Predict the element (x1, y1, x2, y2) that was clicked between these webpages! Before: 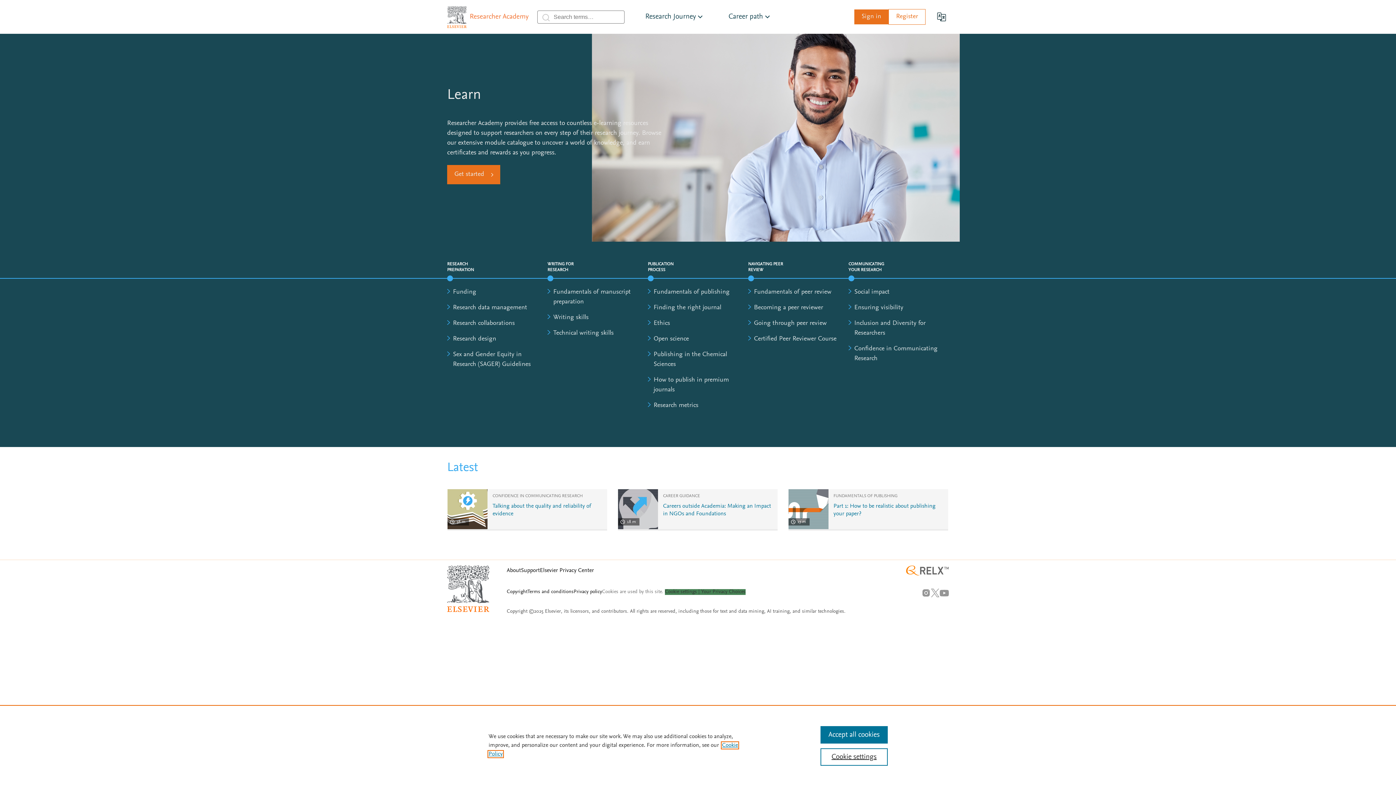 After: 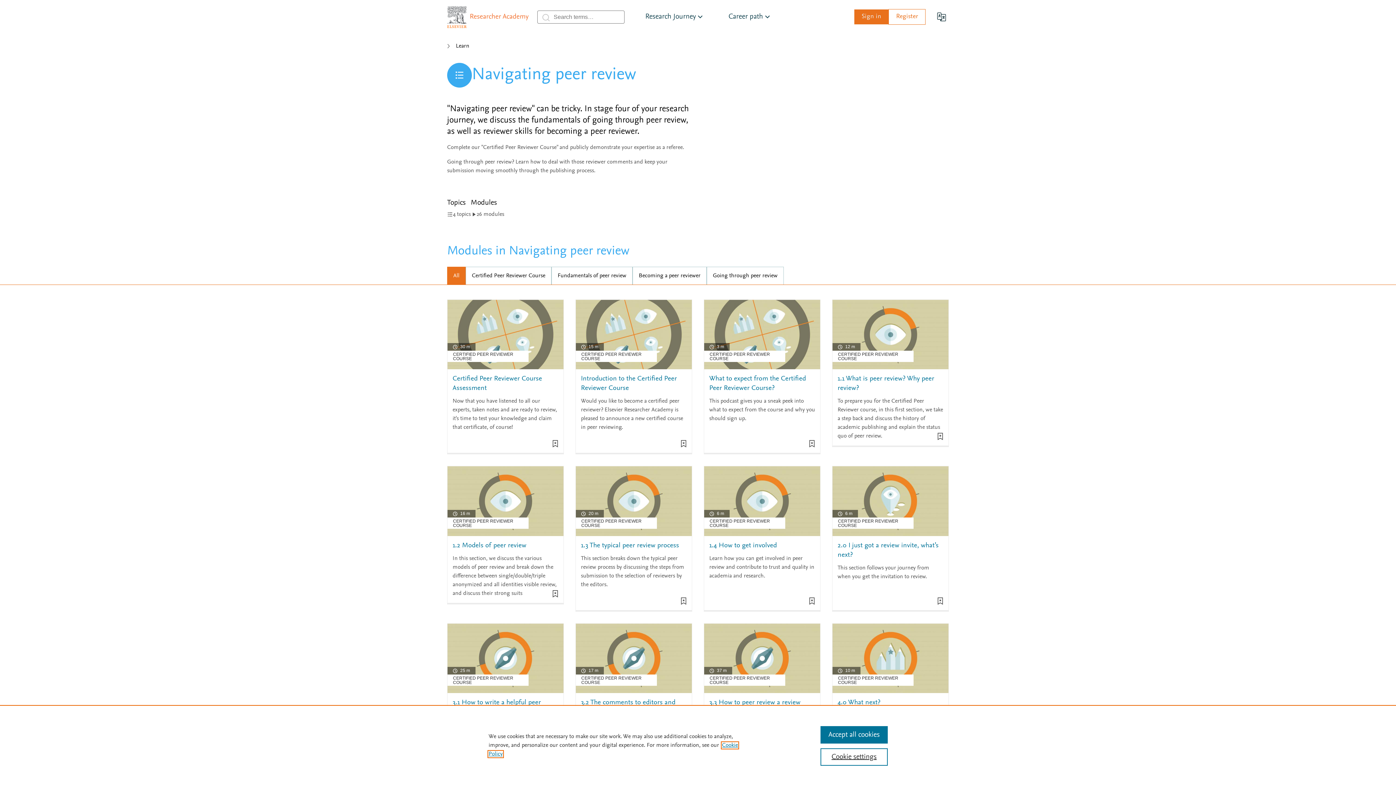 Action: bbox: (748, 260, 783, 273) label: NAVIGATING PEER REVIEW